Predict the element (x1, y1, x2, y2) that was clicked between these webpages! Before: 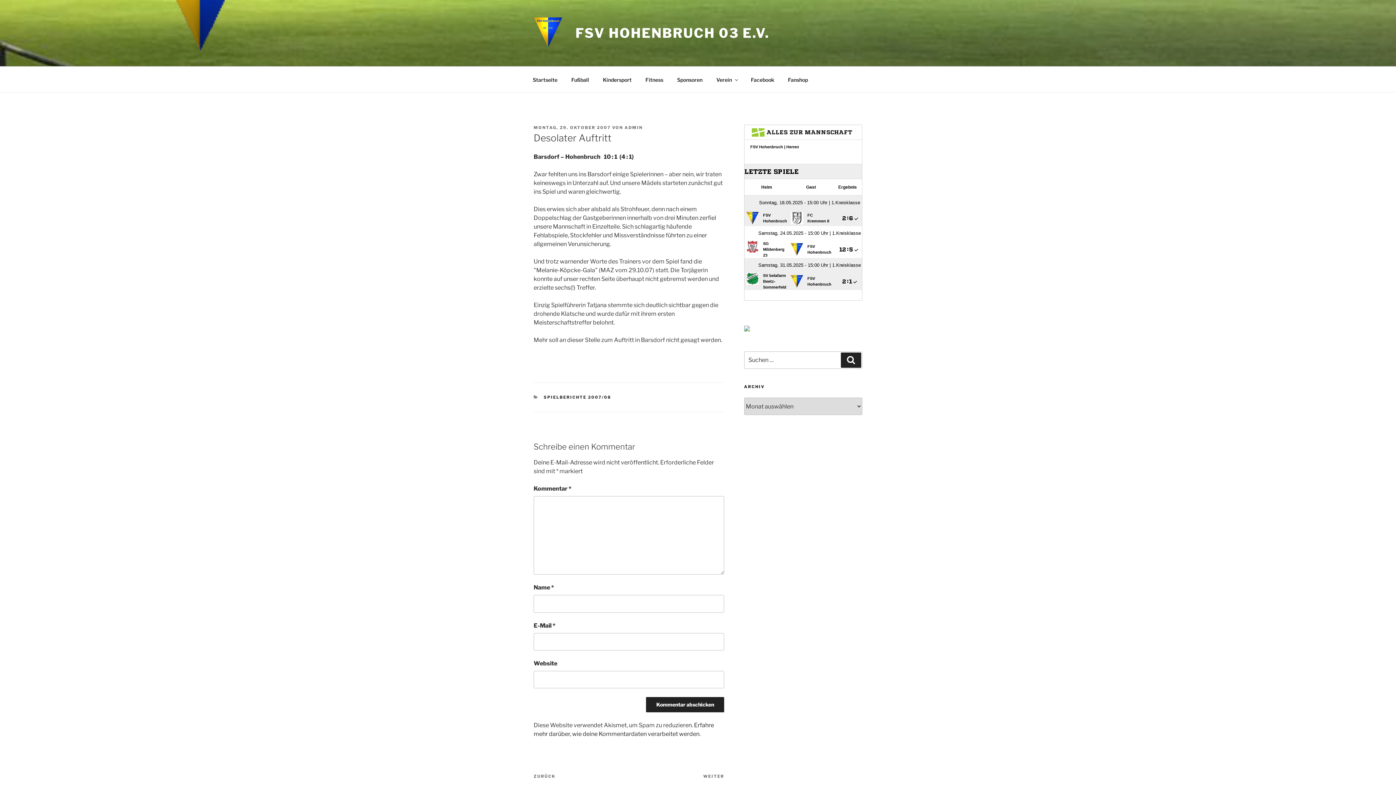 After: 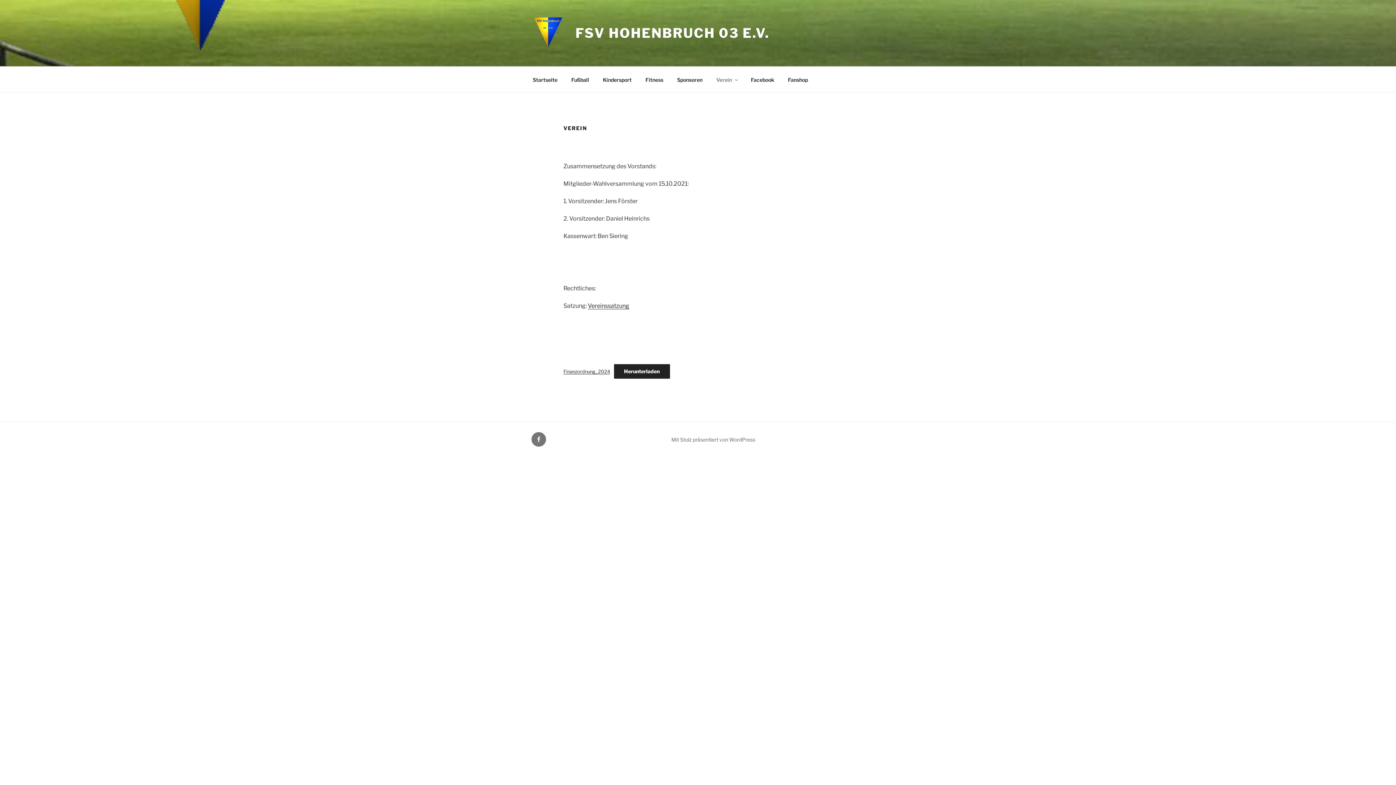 Action: label: Verein bbox: (710, 70, 743, 88)